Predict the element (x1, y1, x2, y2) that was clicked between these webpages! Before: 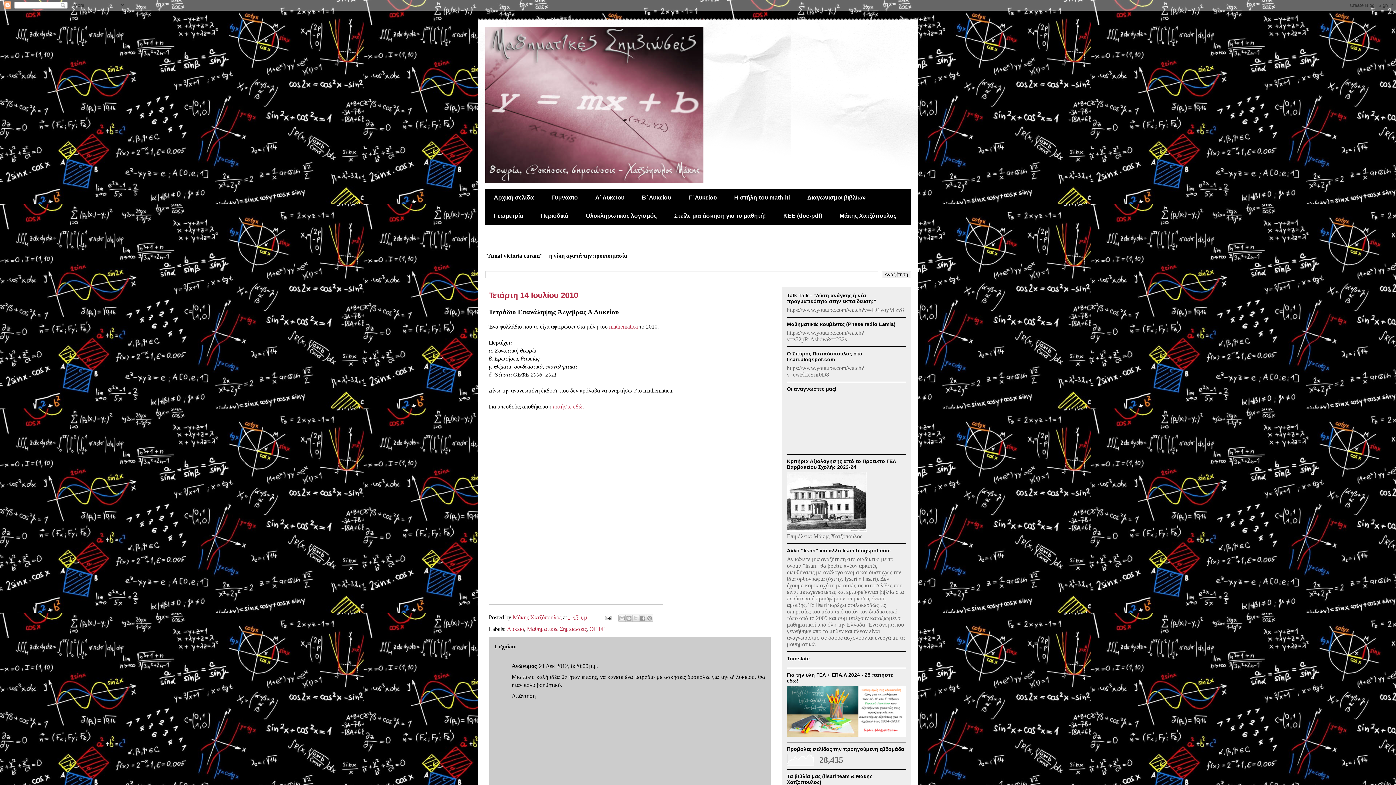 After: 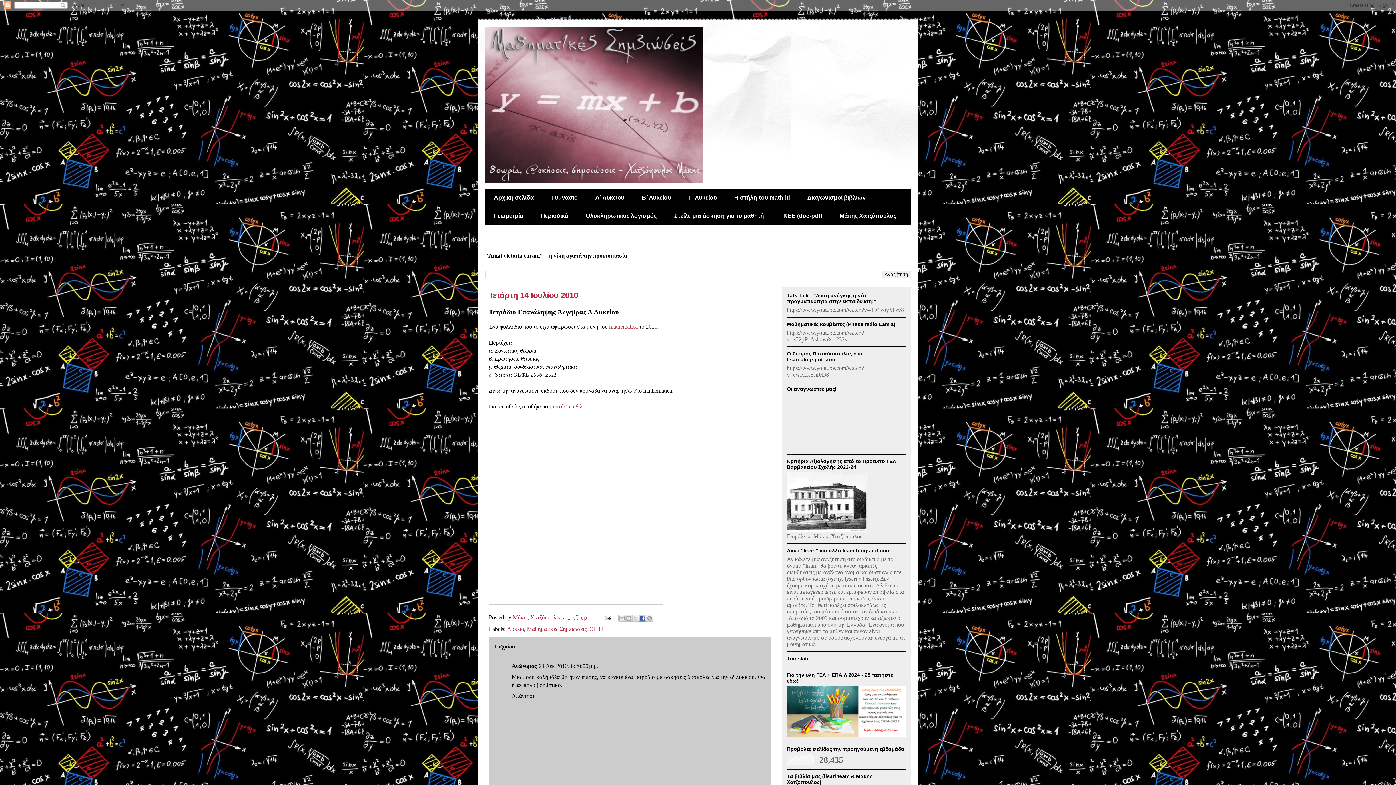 Action: label: Μοιραστείτε το στο Facebook bbox: (639, 614, 646, 622)